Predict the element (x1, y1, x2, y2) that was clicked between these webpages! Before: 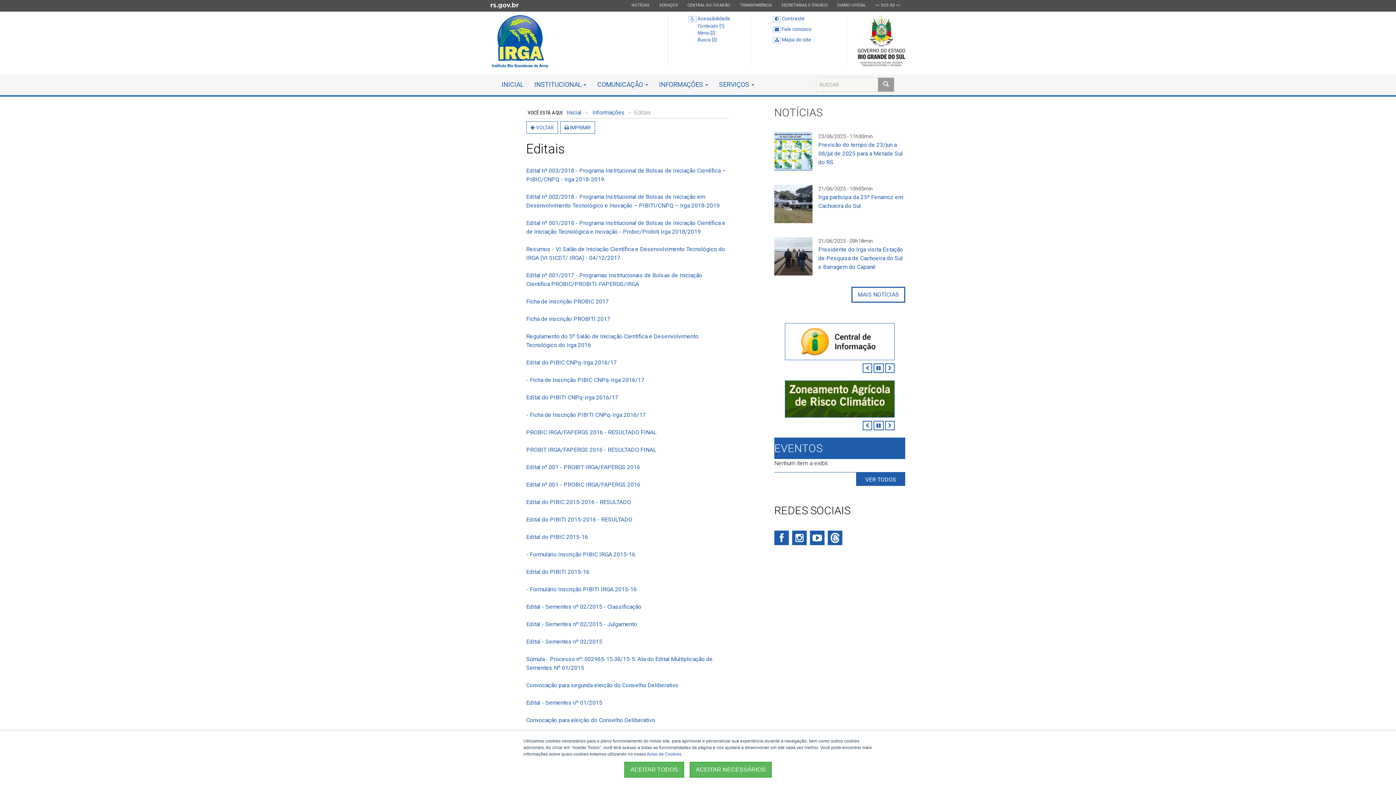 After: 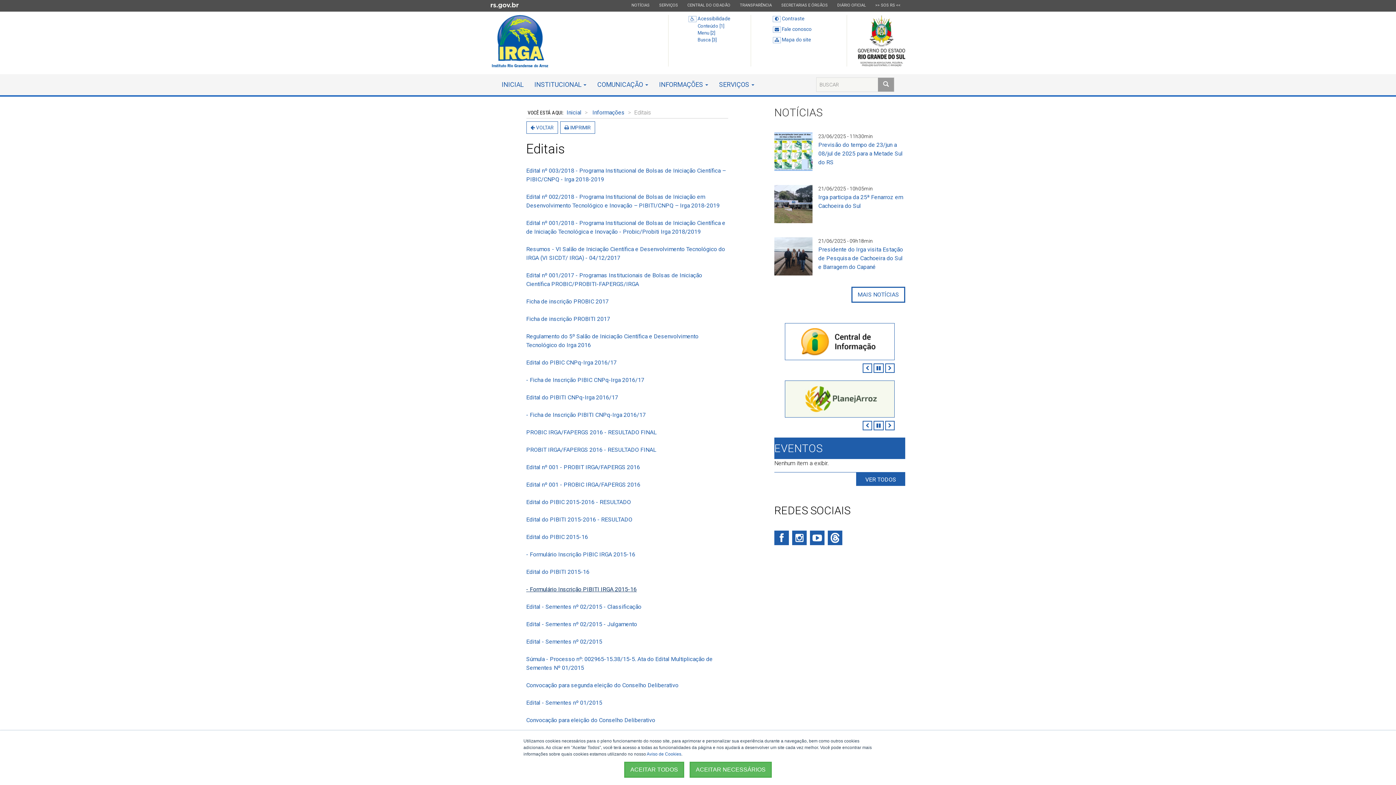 Action: label: - Formulário Inscrição PIBITI IRGA 2015-16 bbox: (526, 586, 636, 593)